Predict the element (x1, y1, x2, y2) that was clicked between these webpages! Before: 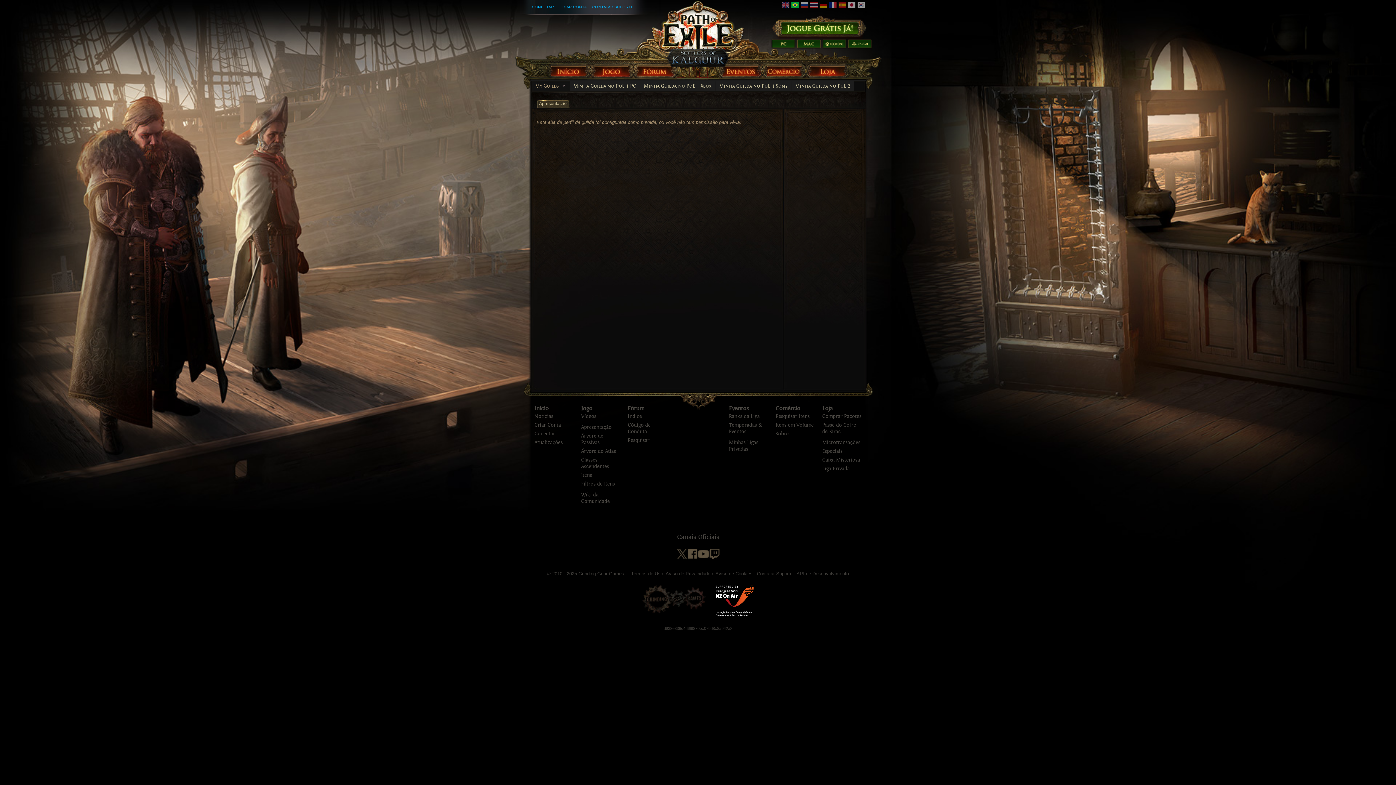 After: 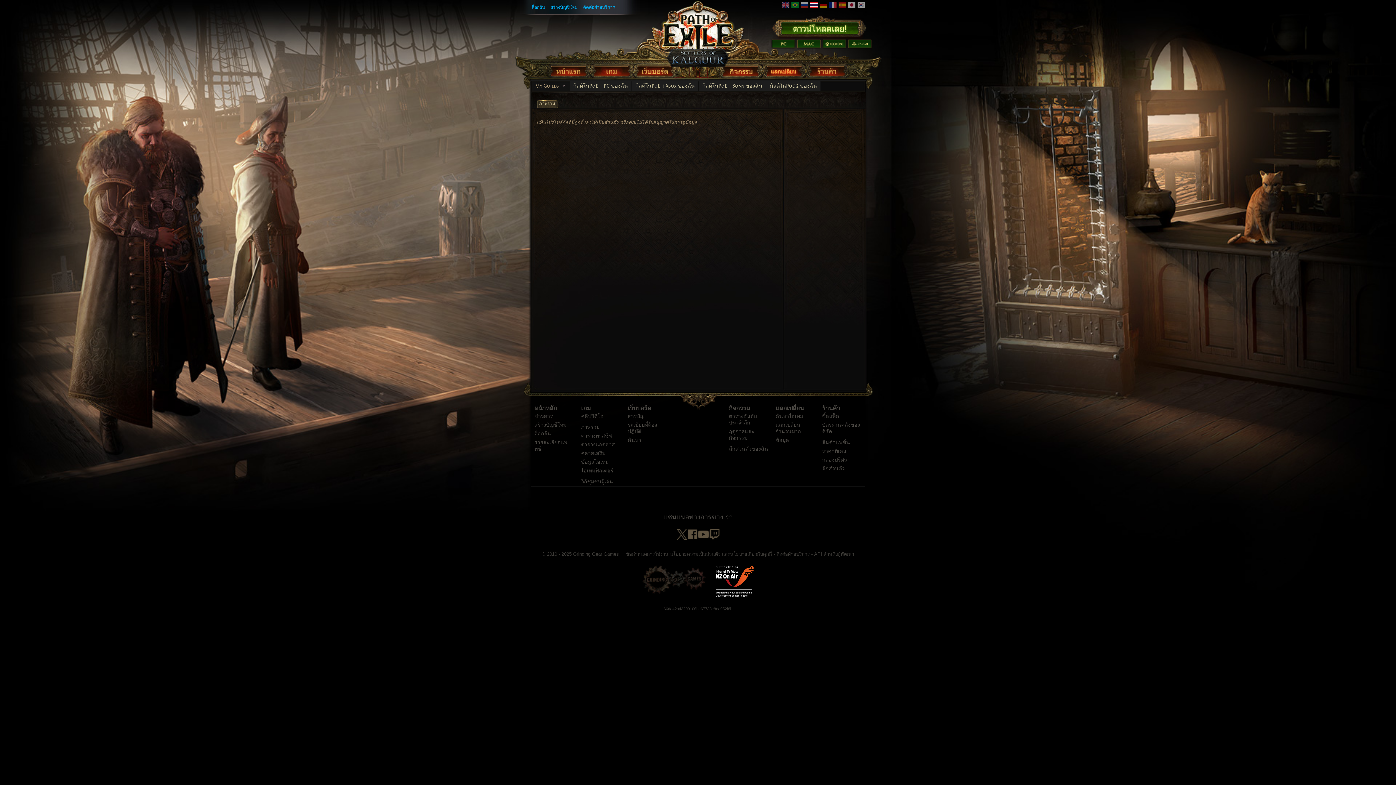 Action: bbox: (810, 3, 818, 9)